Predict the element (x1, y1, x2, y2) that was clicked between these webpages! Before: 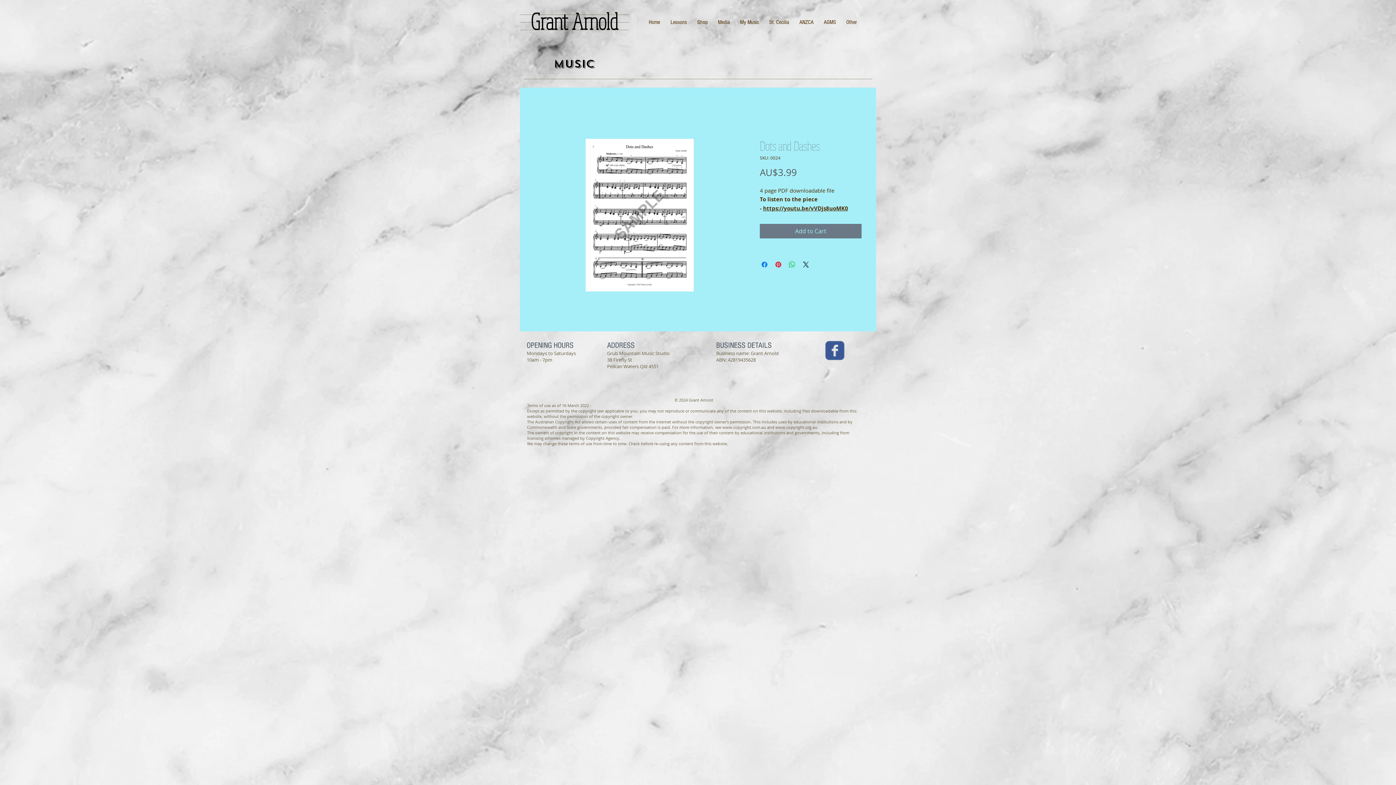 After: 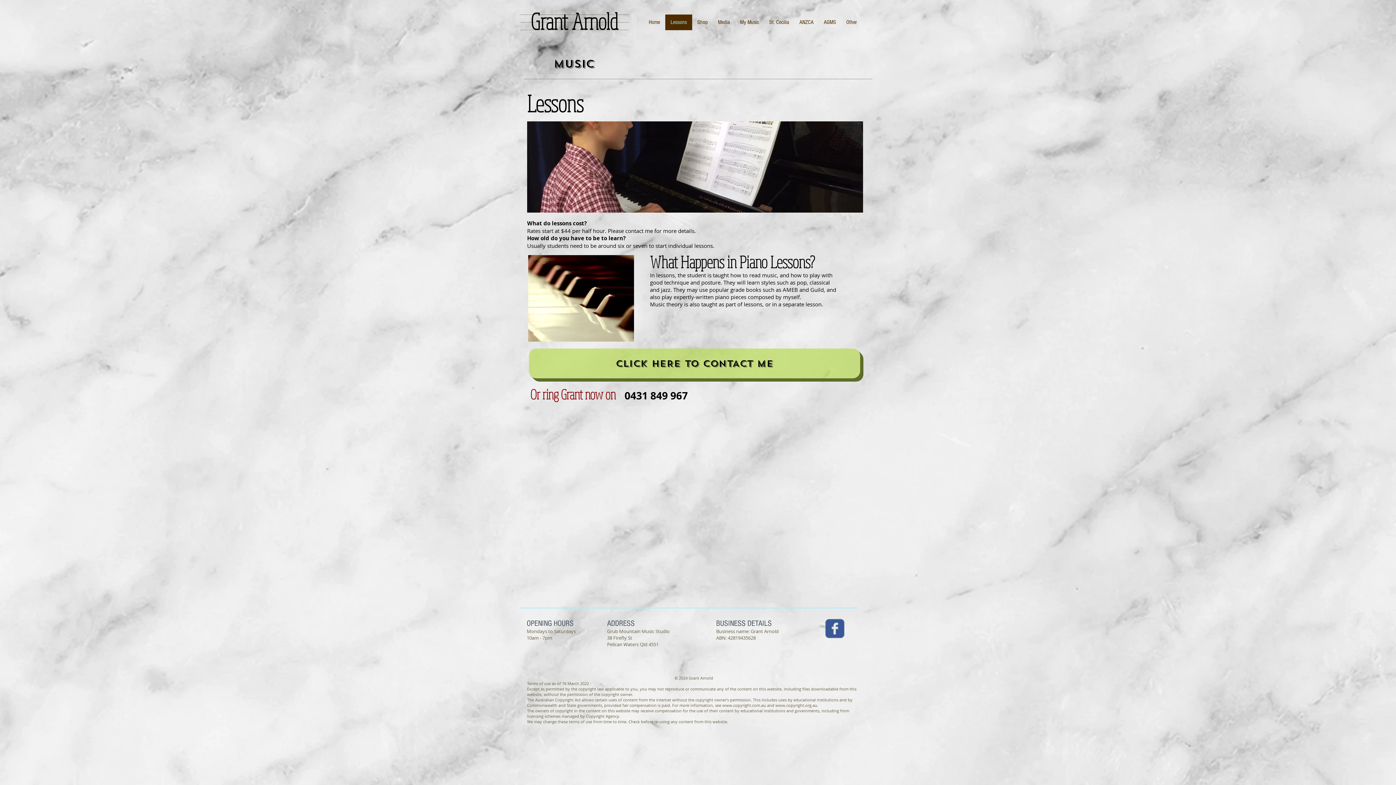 Action: label: Lessons bbox: (665, 14, 692, 30)